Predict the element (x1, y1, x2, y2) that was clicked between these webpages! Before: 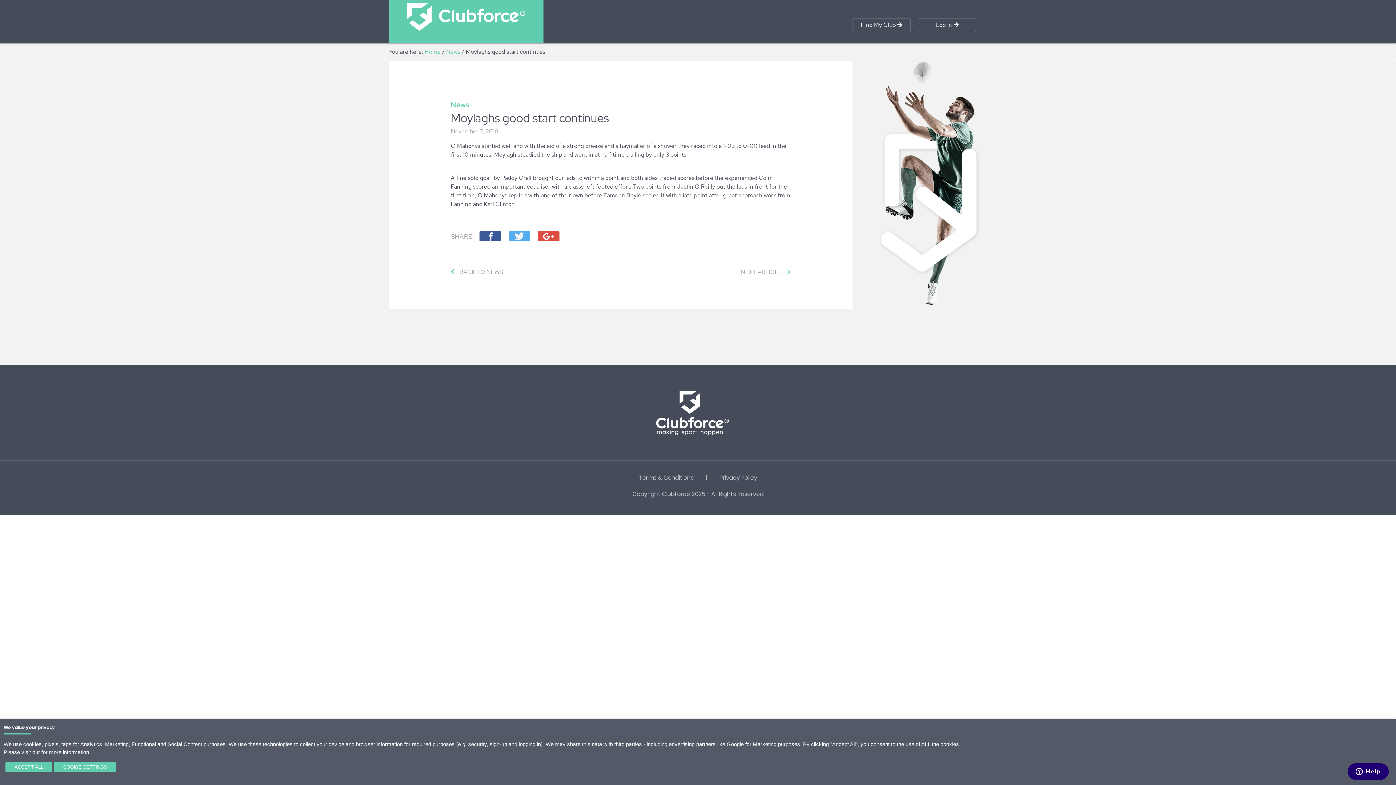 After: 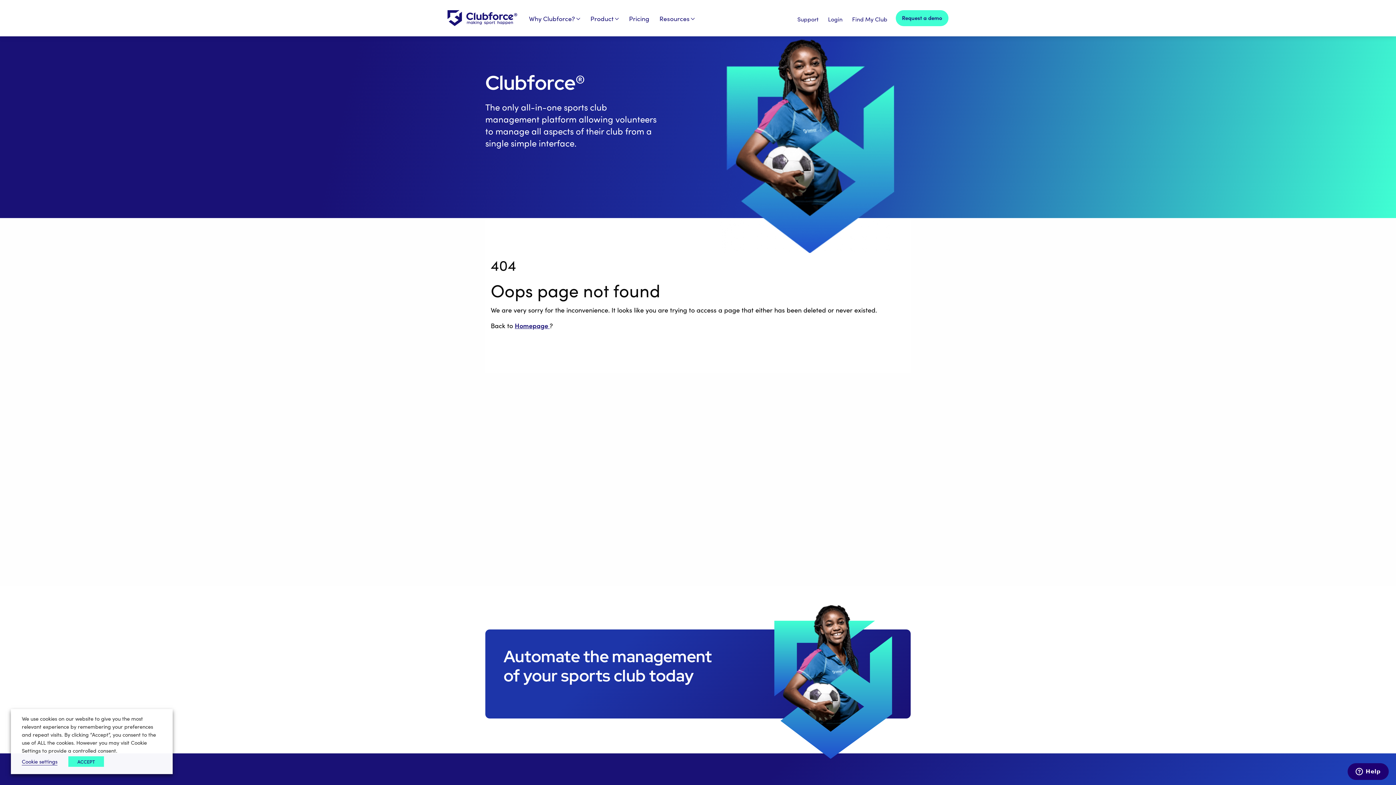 Action: label: NEXT ARTICLE  bbox: (741, 268, 790, 276)